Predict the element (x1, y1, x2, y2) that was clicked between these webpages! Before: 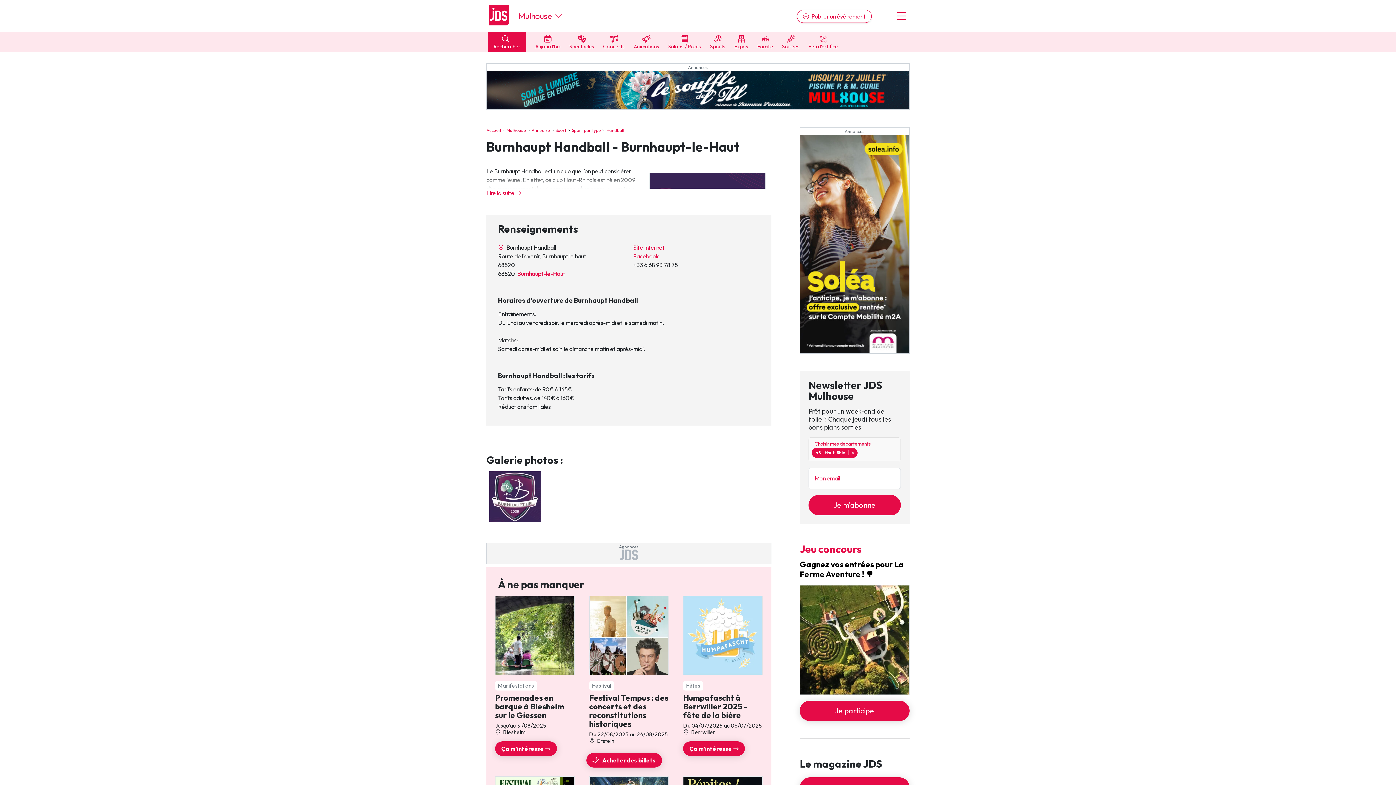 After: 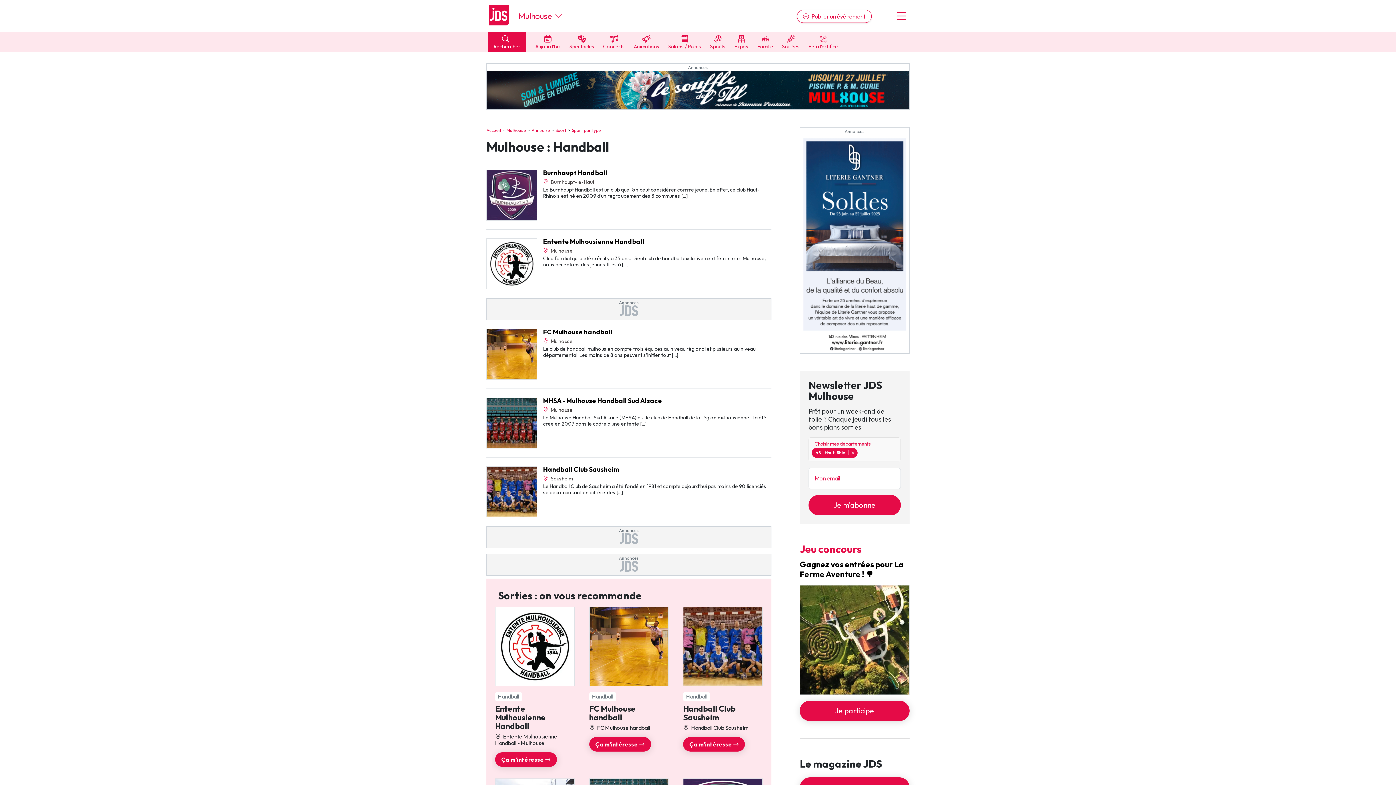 Action: label: Handball bbox: (601, 127, 624, 133)